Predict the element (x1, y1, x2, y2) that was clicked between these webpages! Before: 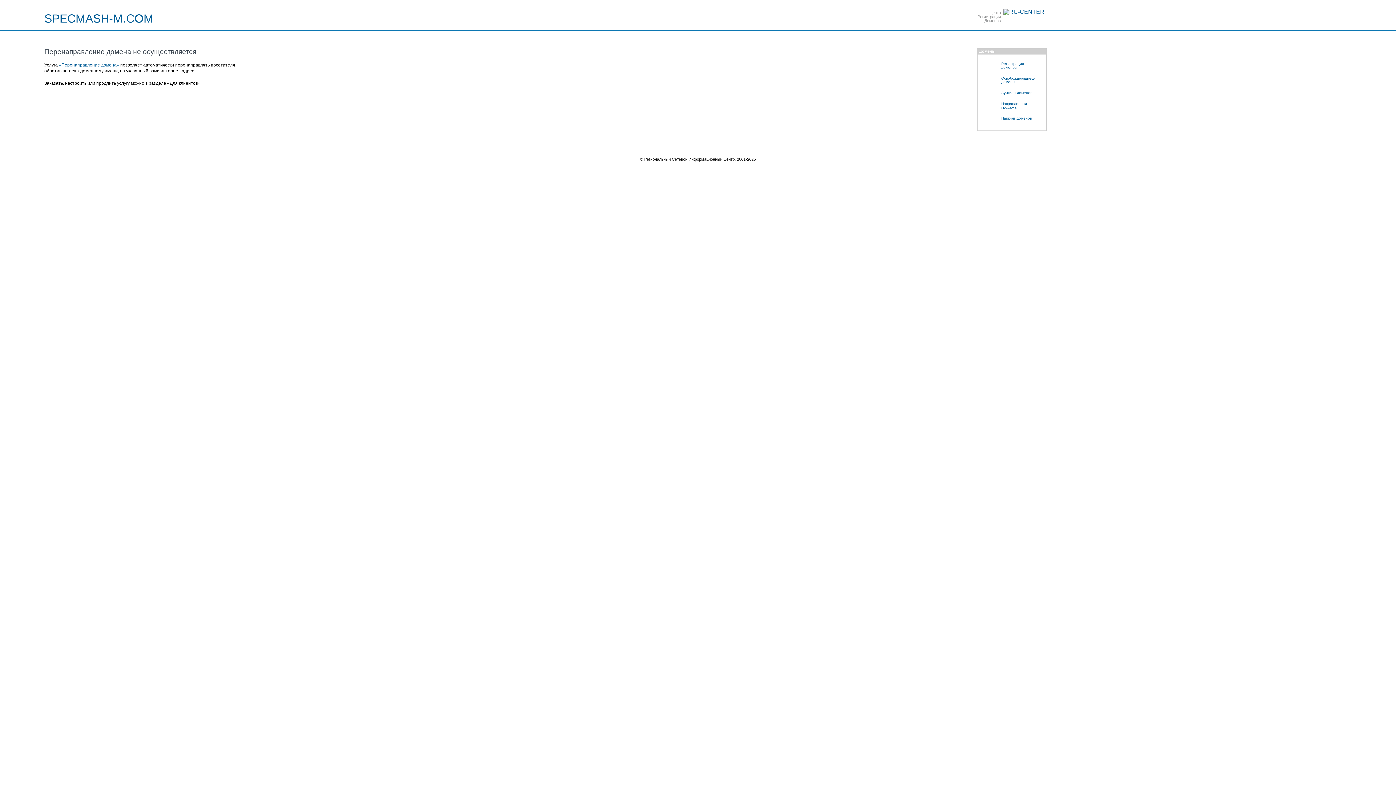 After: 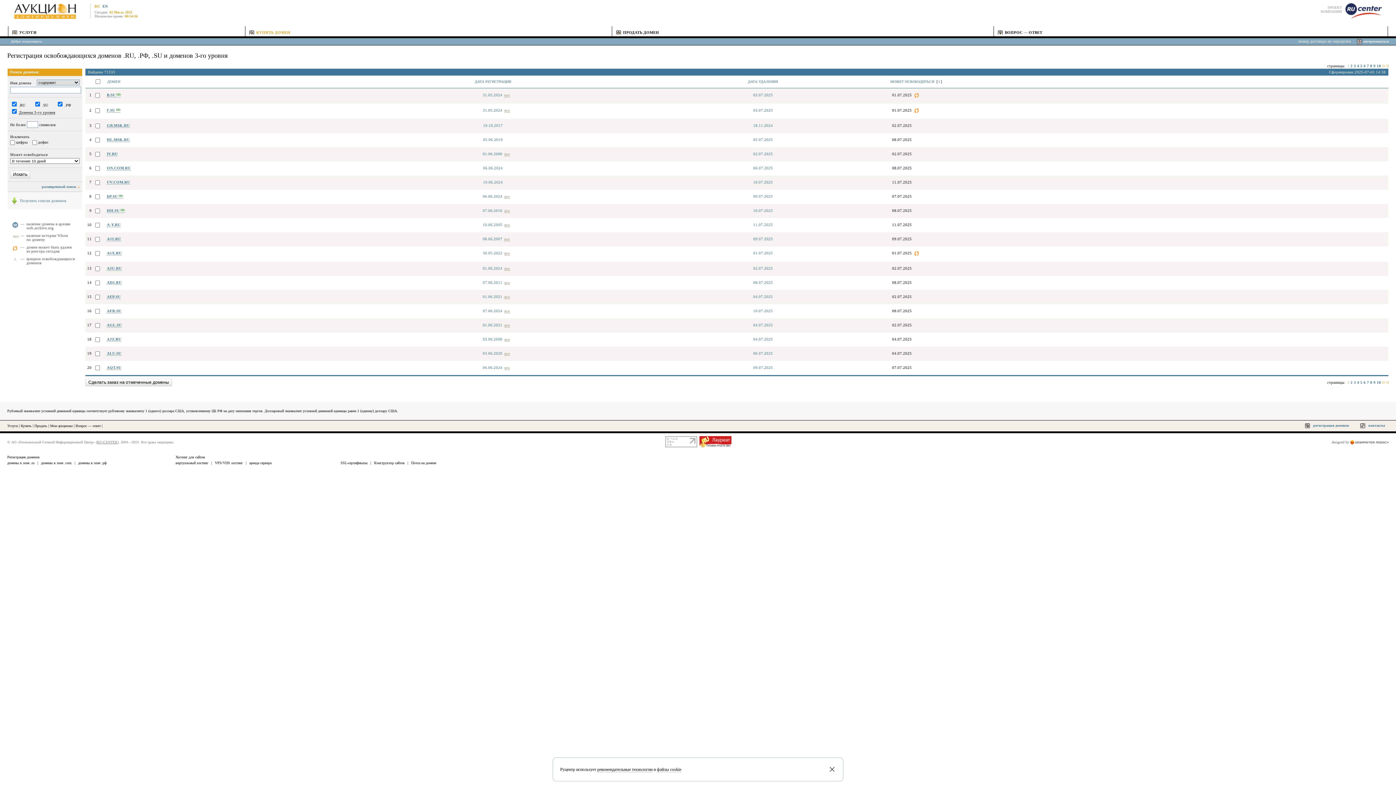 Action: bbox: (981, 73, 1046, 87) label: Освобождающиеся
домены